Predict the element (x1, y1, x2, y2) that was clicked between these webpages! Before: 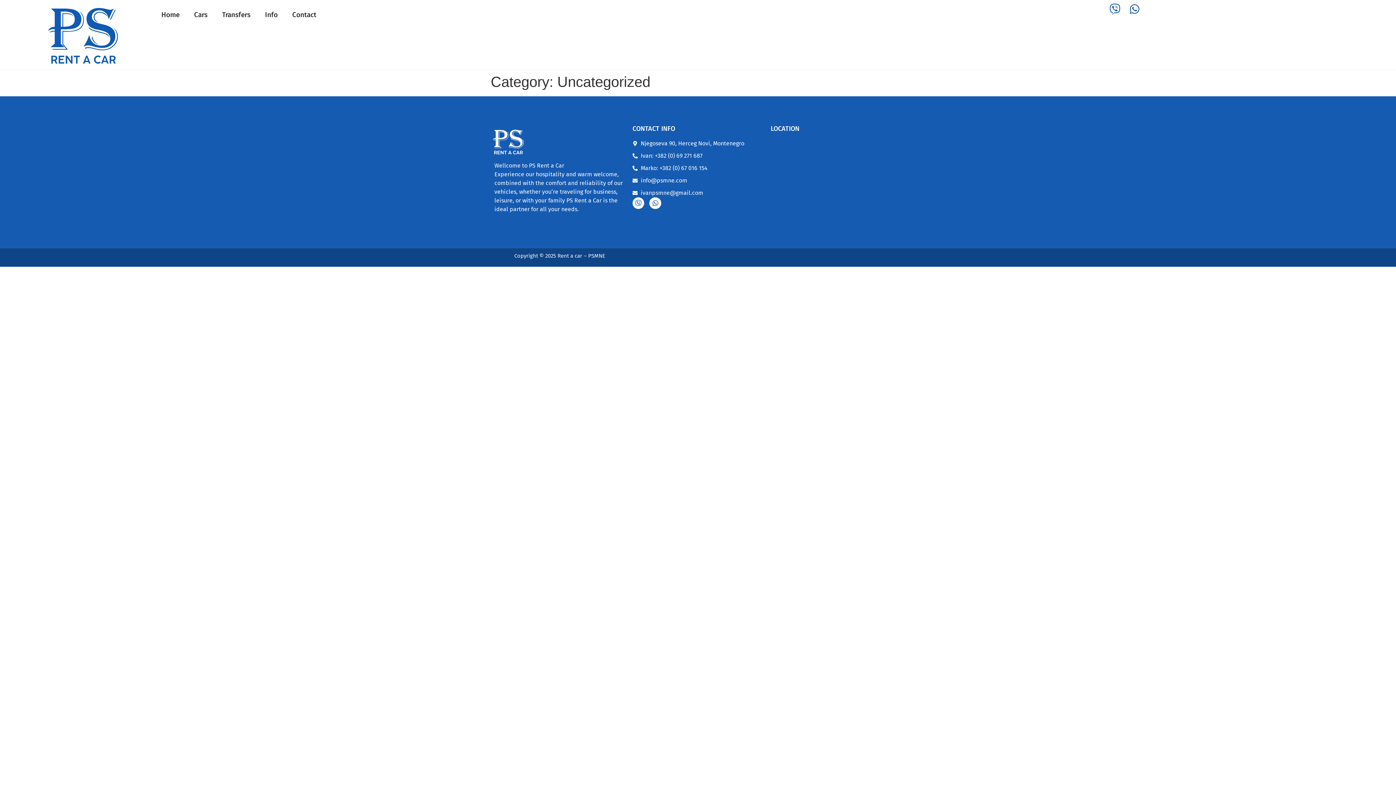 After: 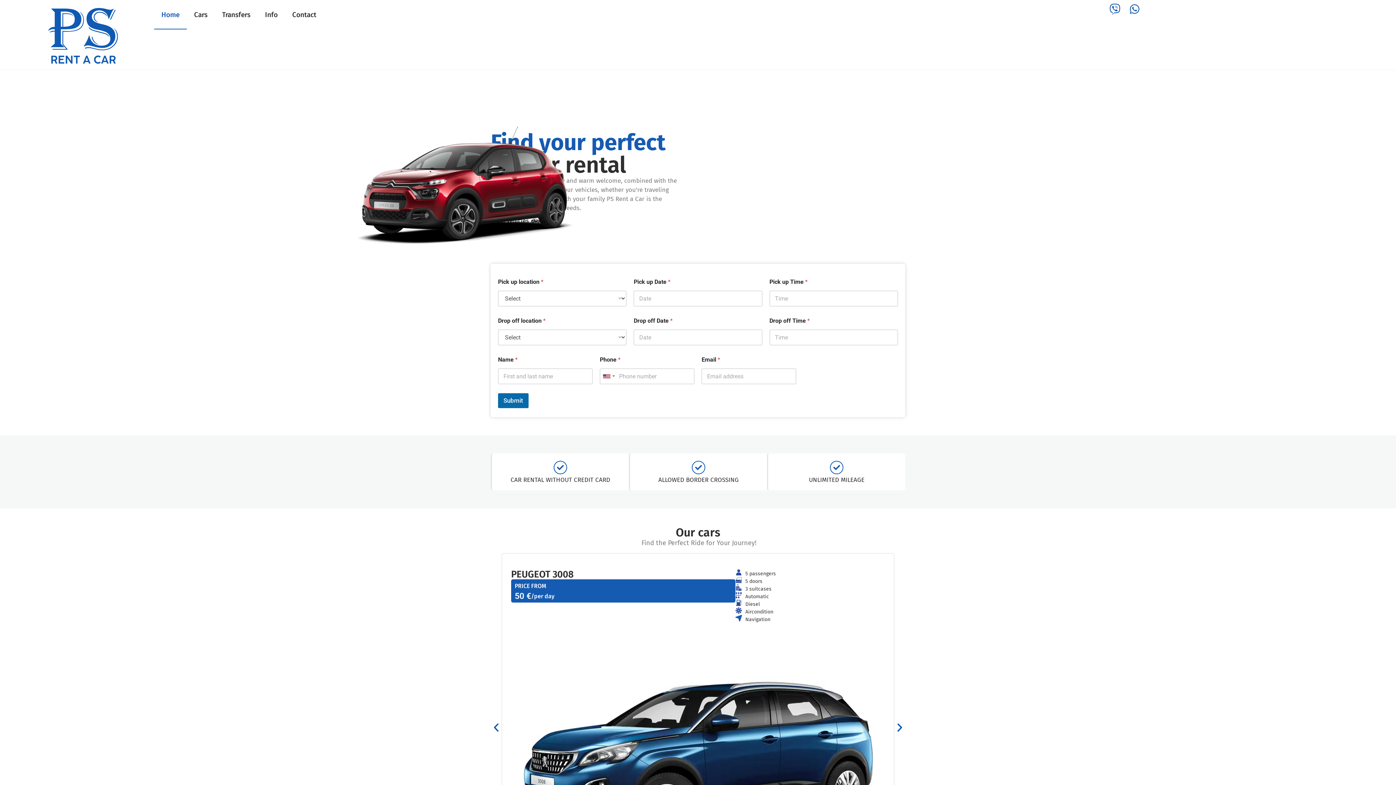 Action: bbox: (12, 0, 154, 69)